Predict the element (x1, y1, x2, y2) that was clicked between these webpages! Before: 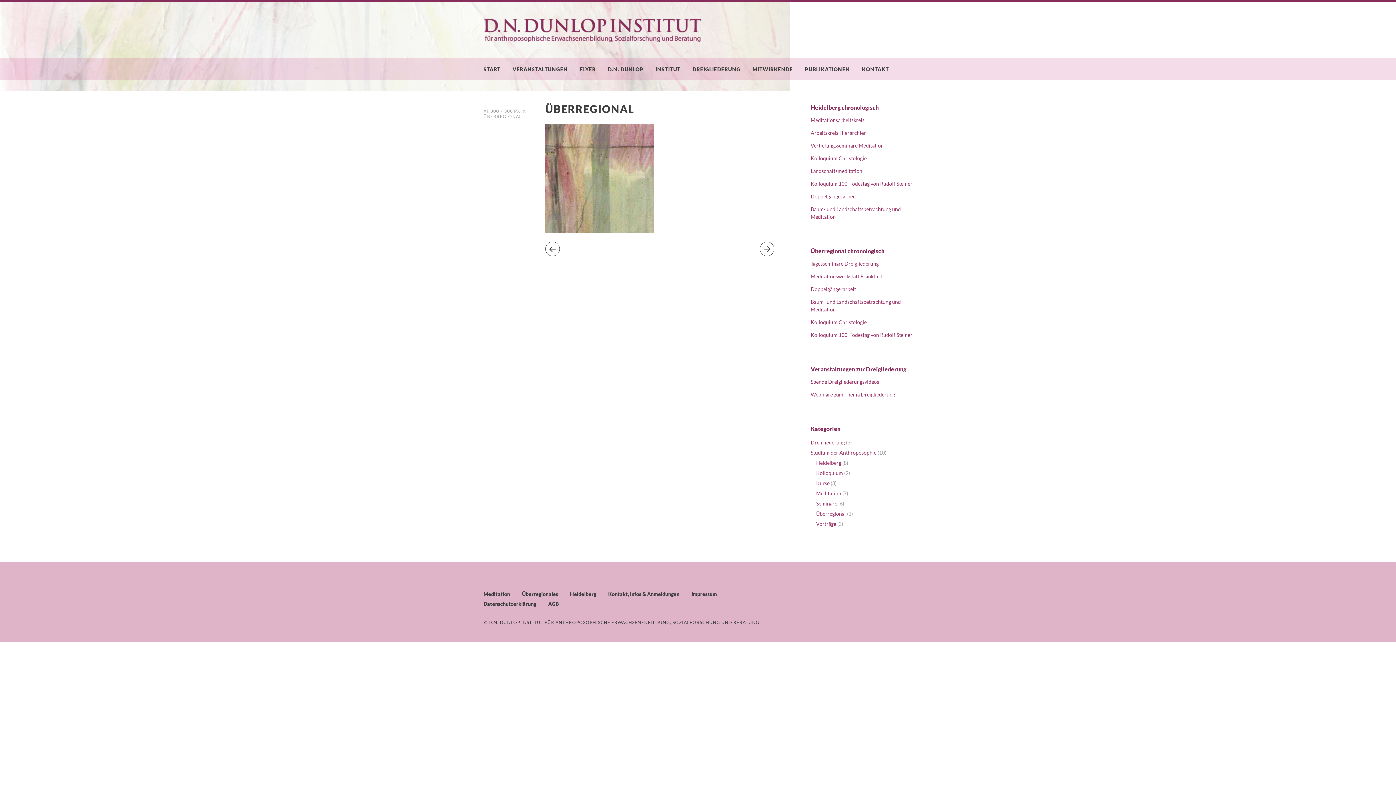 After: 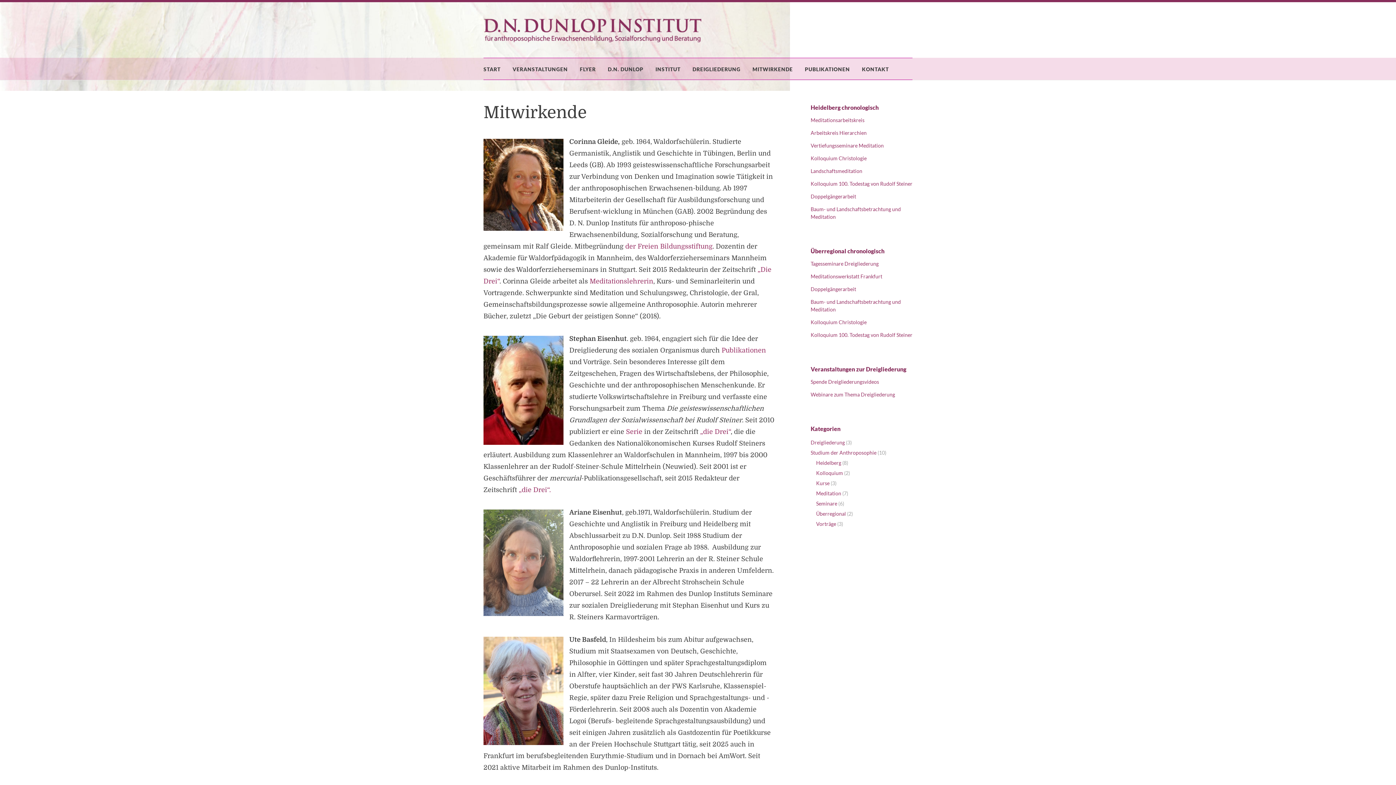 Action: bbox: (752, 66, 793, 72) label: MITWIRKENDE